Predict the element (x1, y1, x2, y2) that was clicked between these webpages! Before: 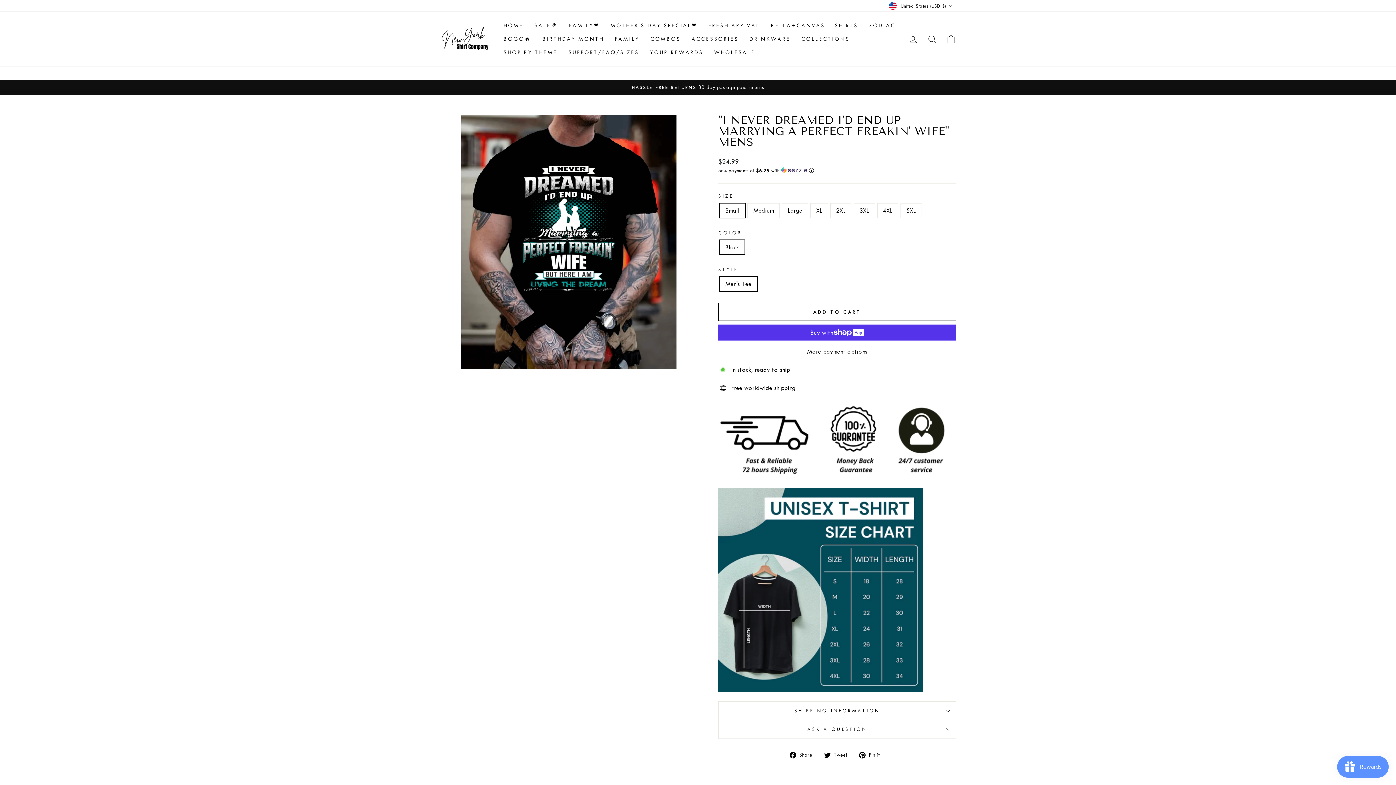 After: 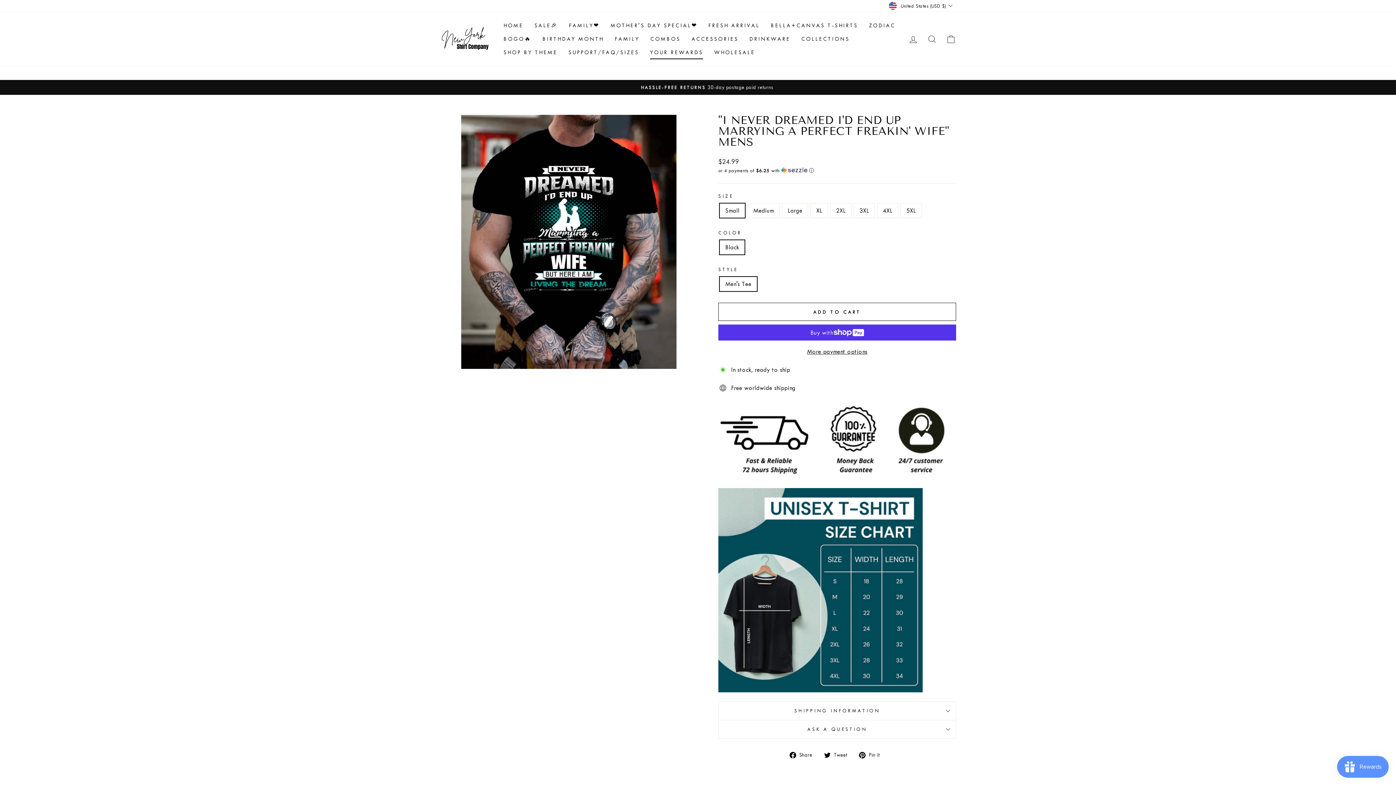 Action: label: YOUR REWARDS bbox: (644, 45, 708, 59)